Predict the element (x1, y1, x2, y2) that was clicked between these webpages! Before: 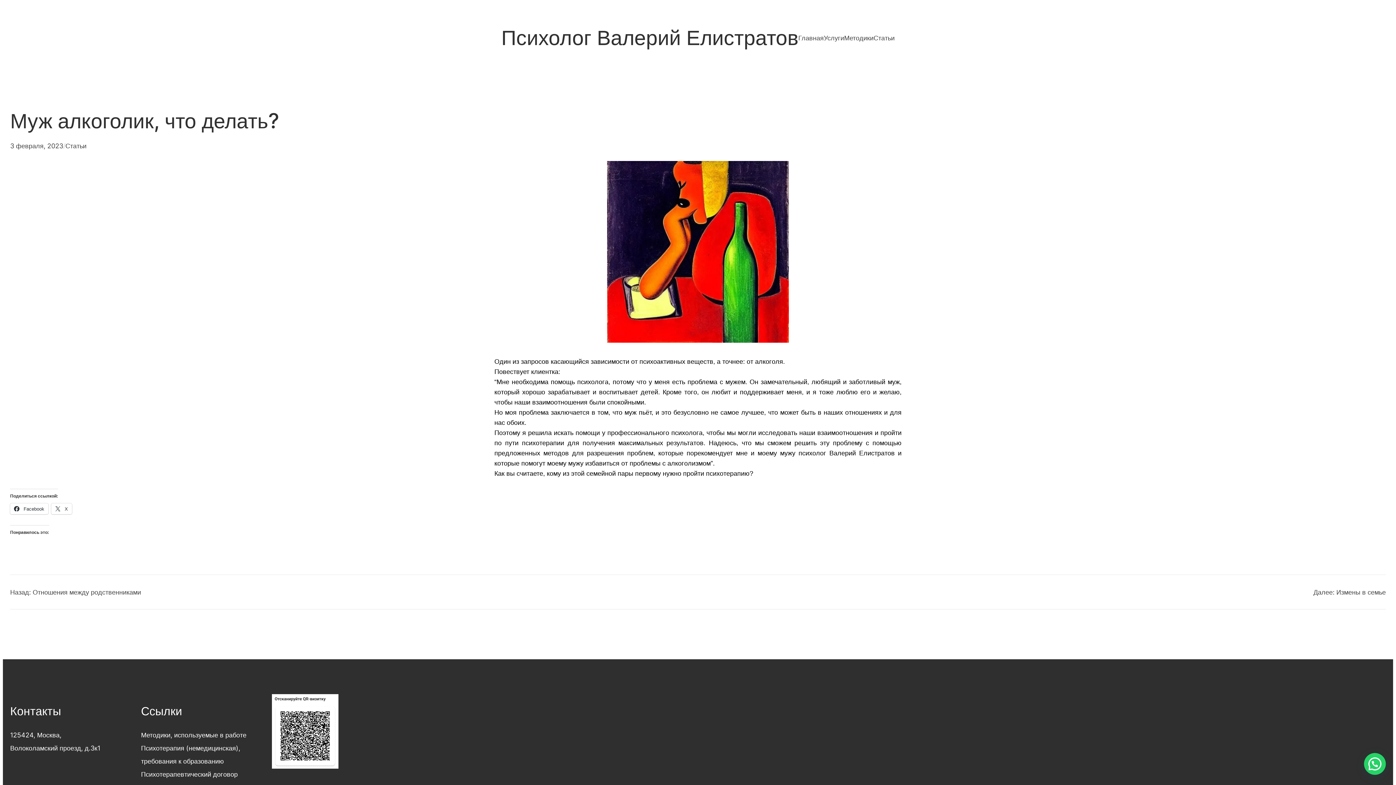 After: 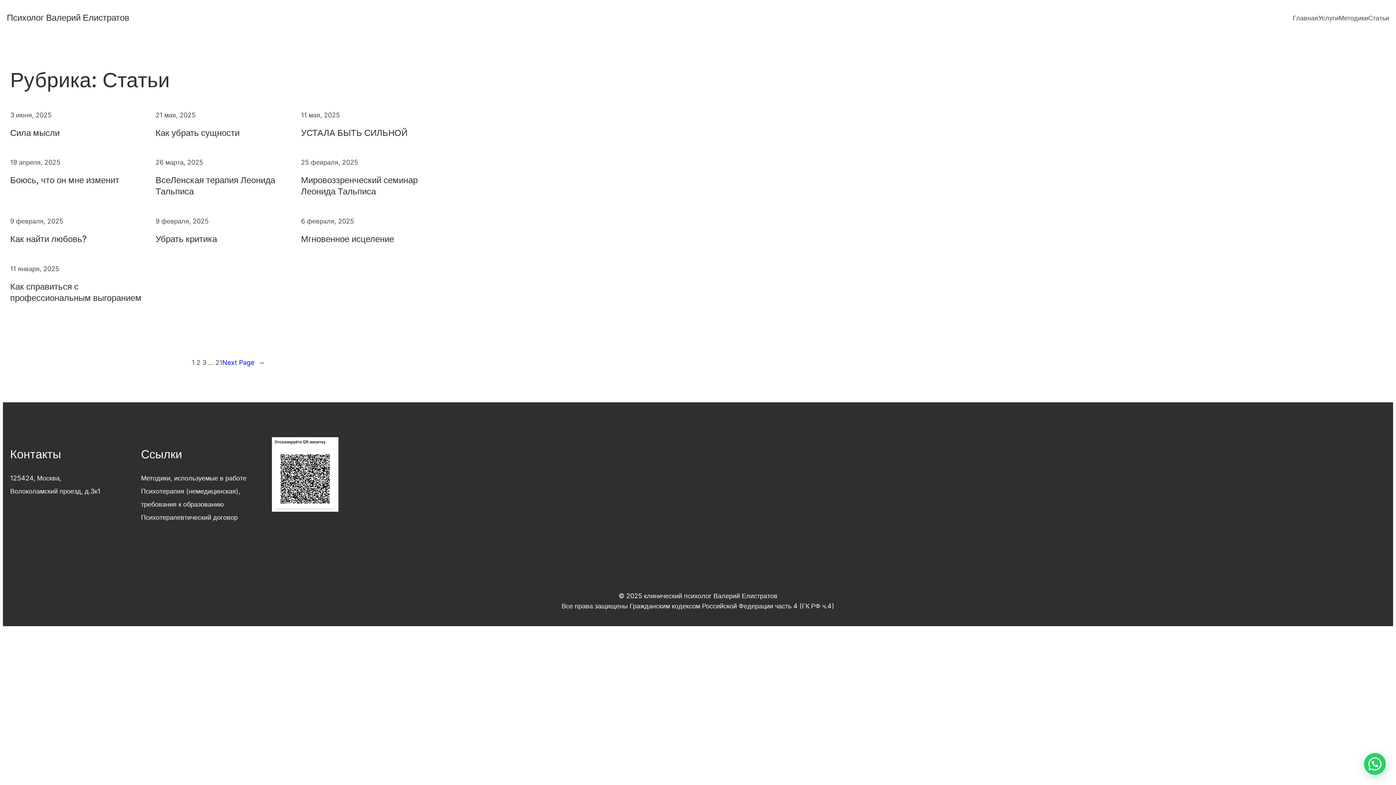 Action: bbox: (65, 141, 86, 149) label: Статьи